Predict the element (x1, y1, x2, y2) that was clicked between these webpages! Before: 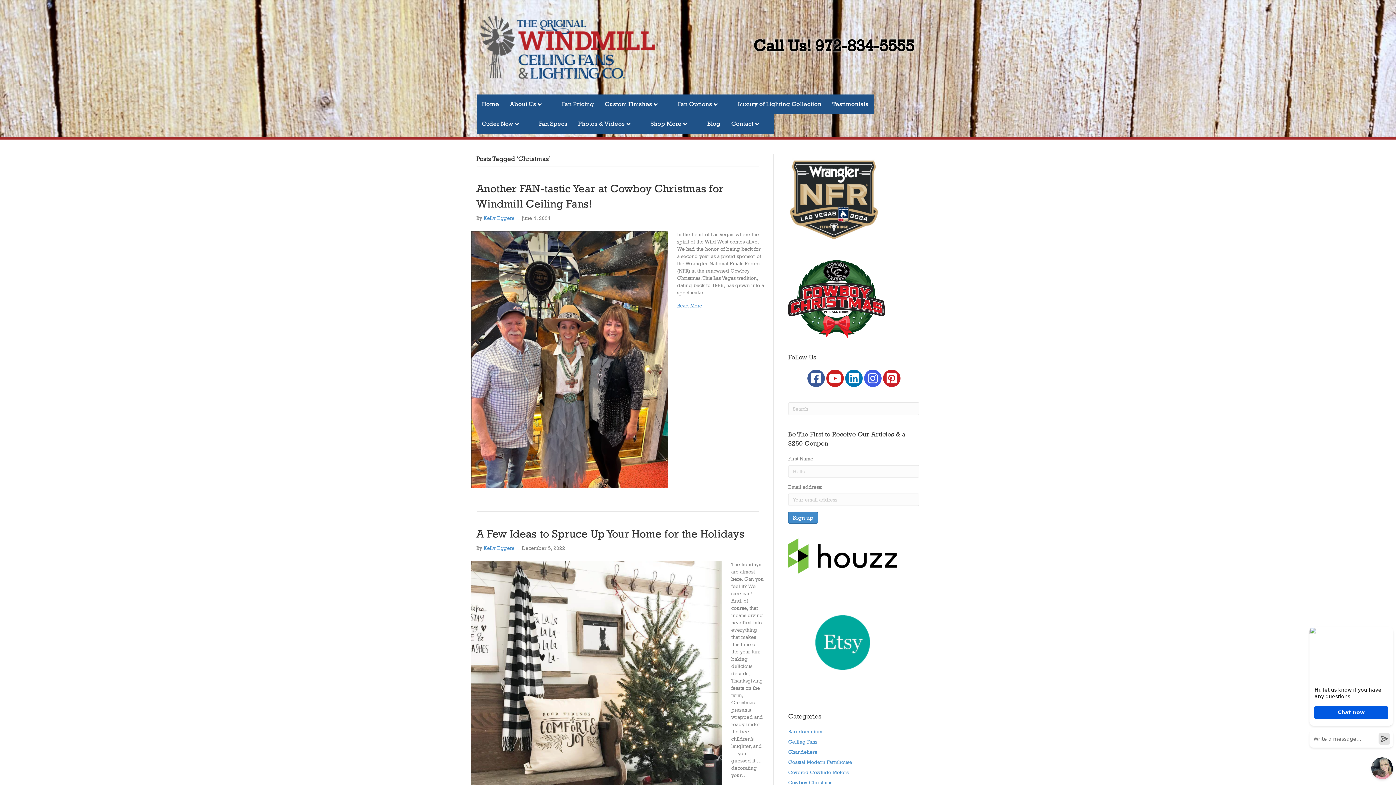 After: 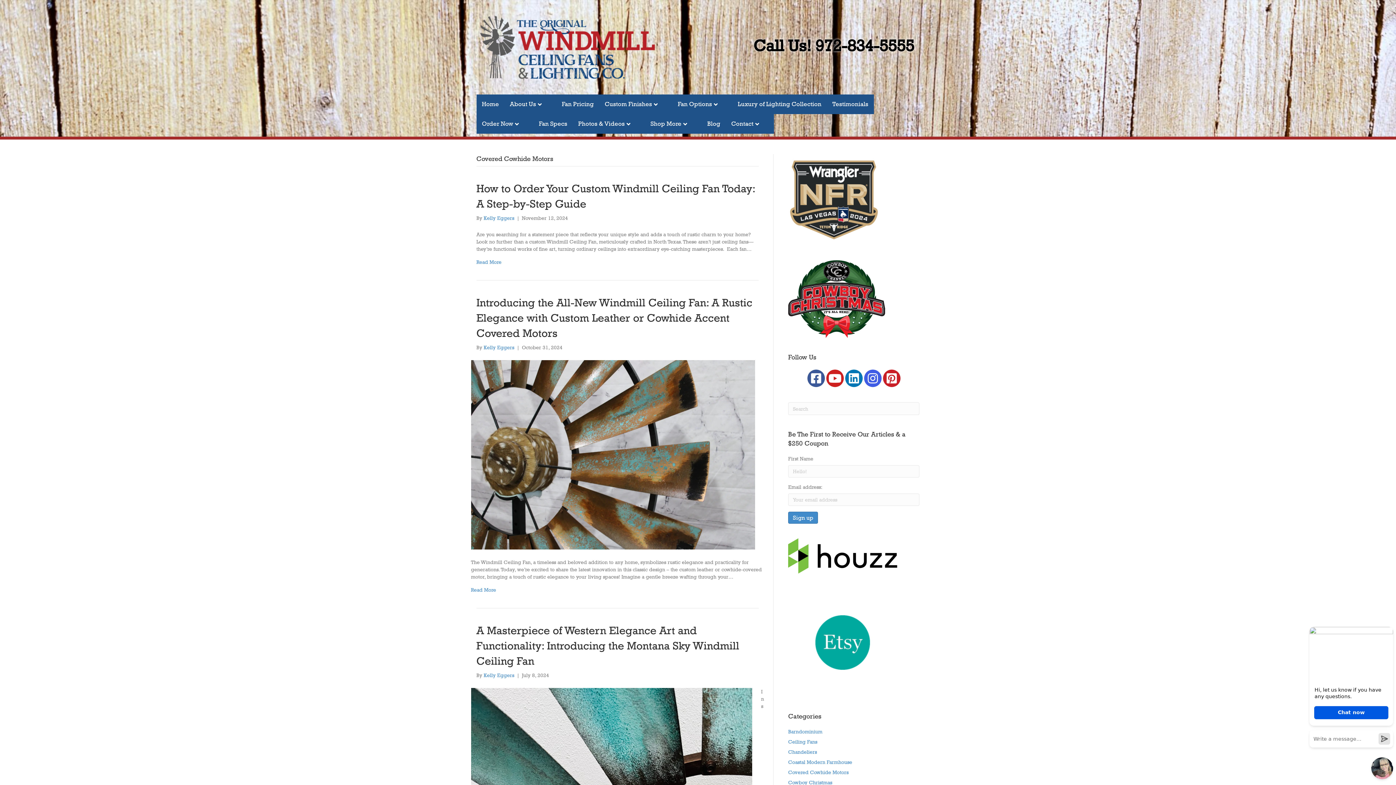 Action: bbox: (788, 769, 848, 775) label: Covered Cowhide Motors